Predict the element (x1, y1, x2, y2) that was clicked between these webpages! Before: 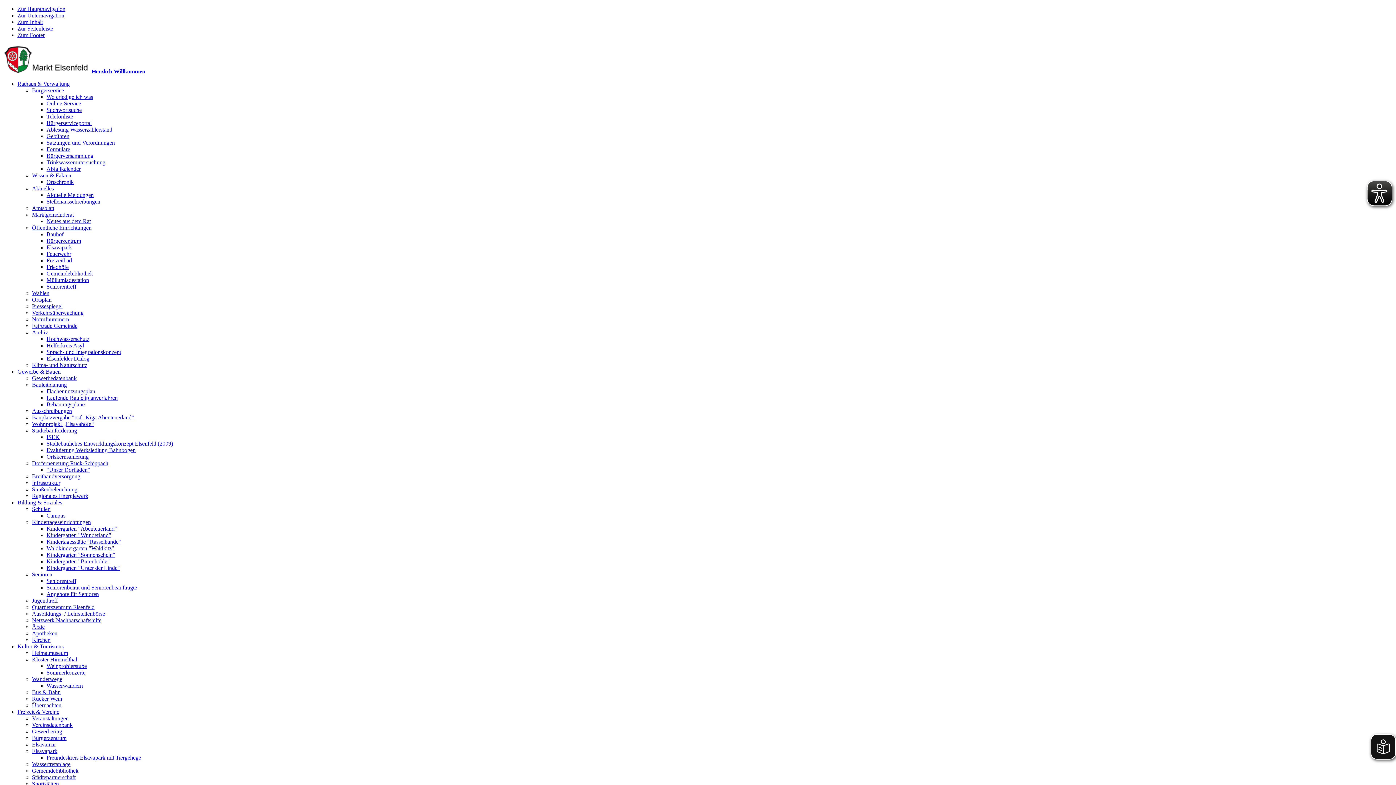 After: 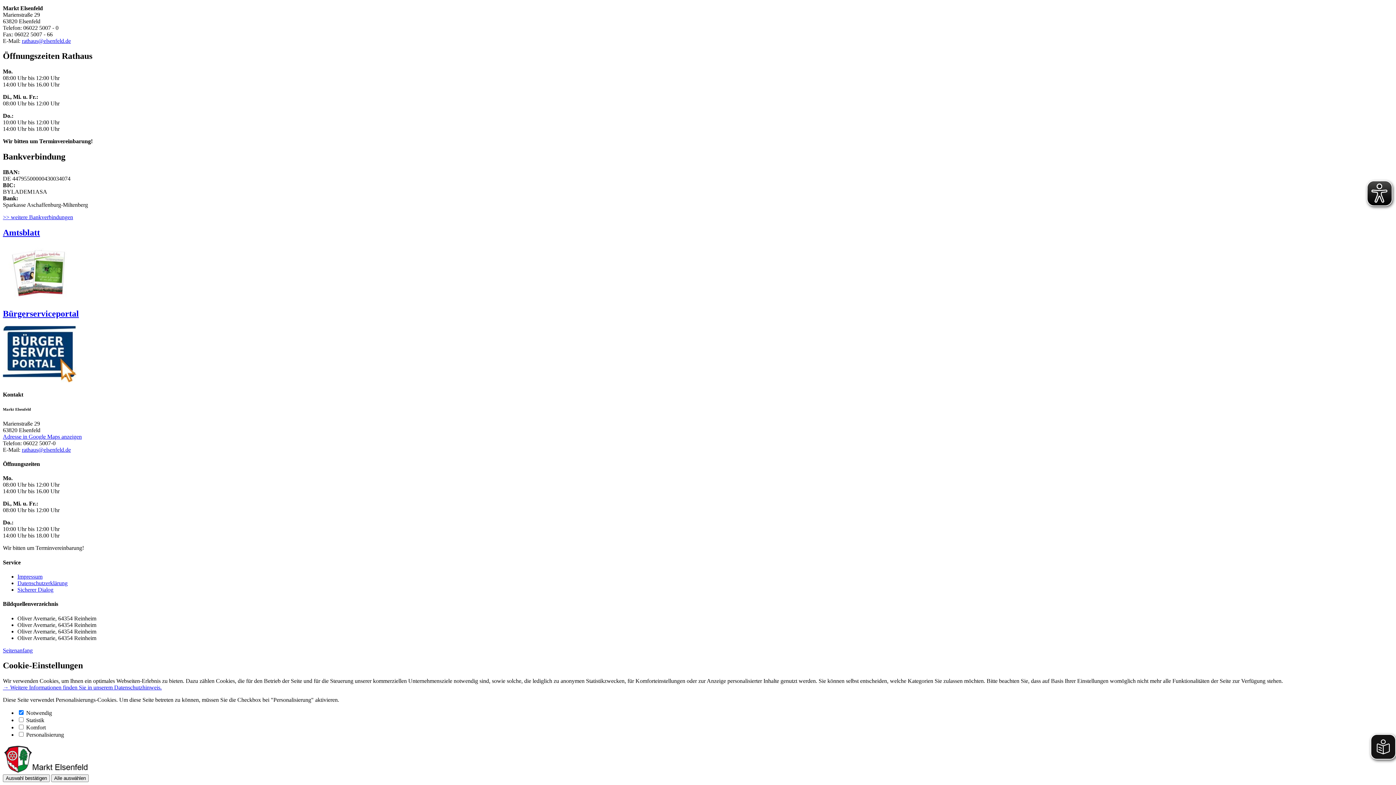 Action: label: Zum Footer bbox: (17, 32, 44, 38)